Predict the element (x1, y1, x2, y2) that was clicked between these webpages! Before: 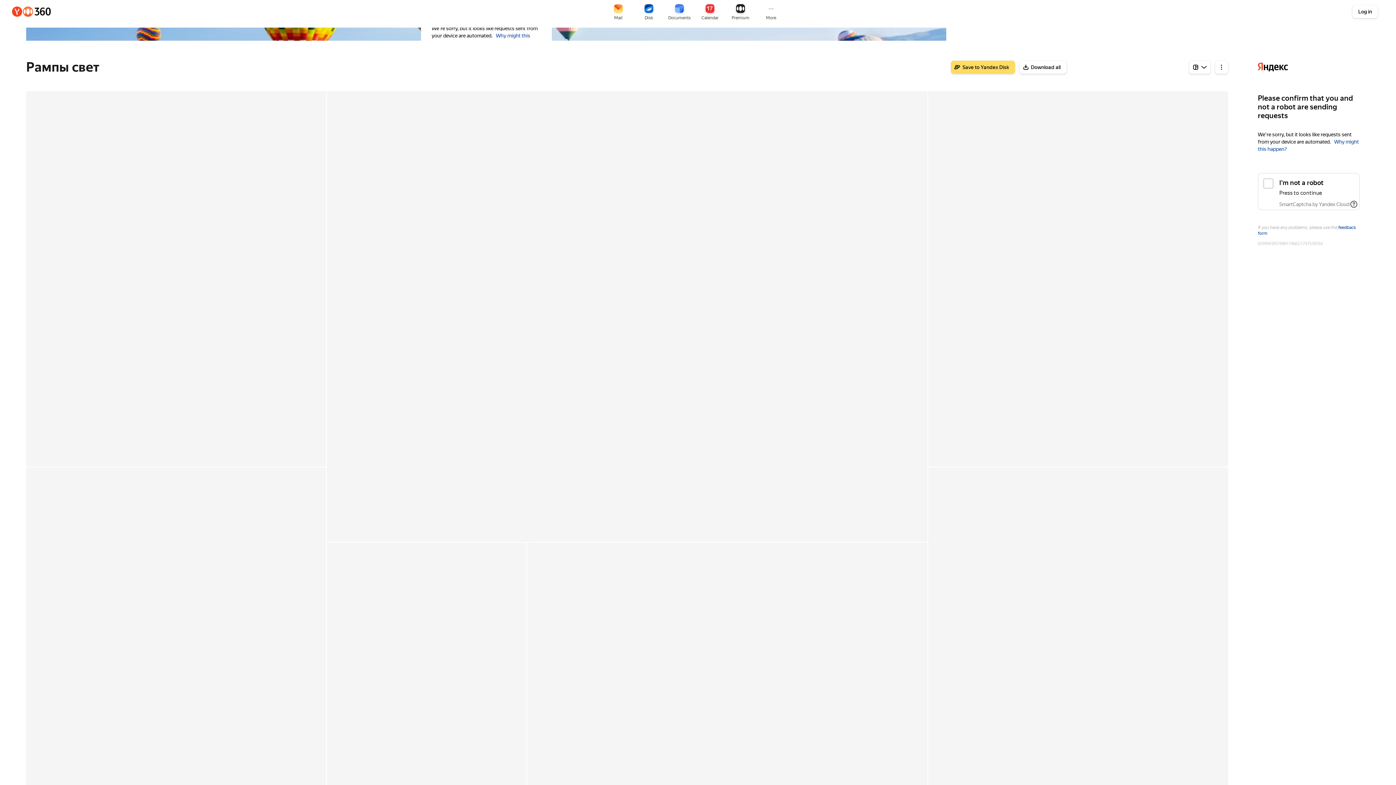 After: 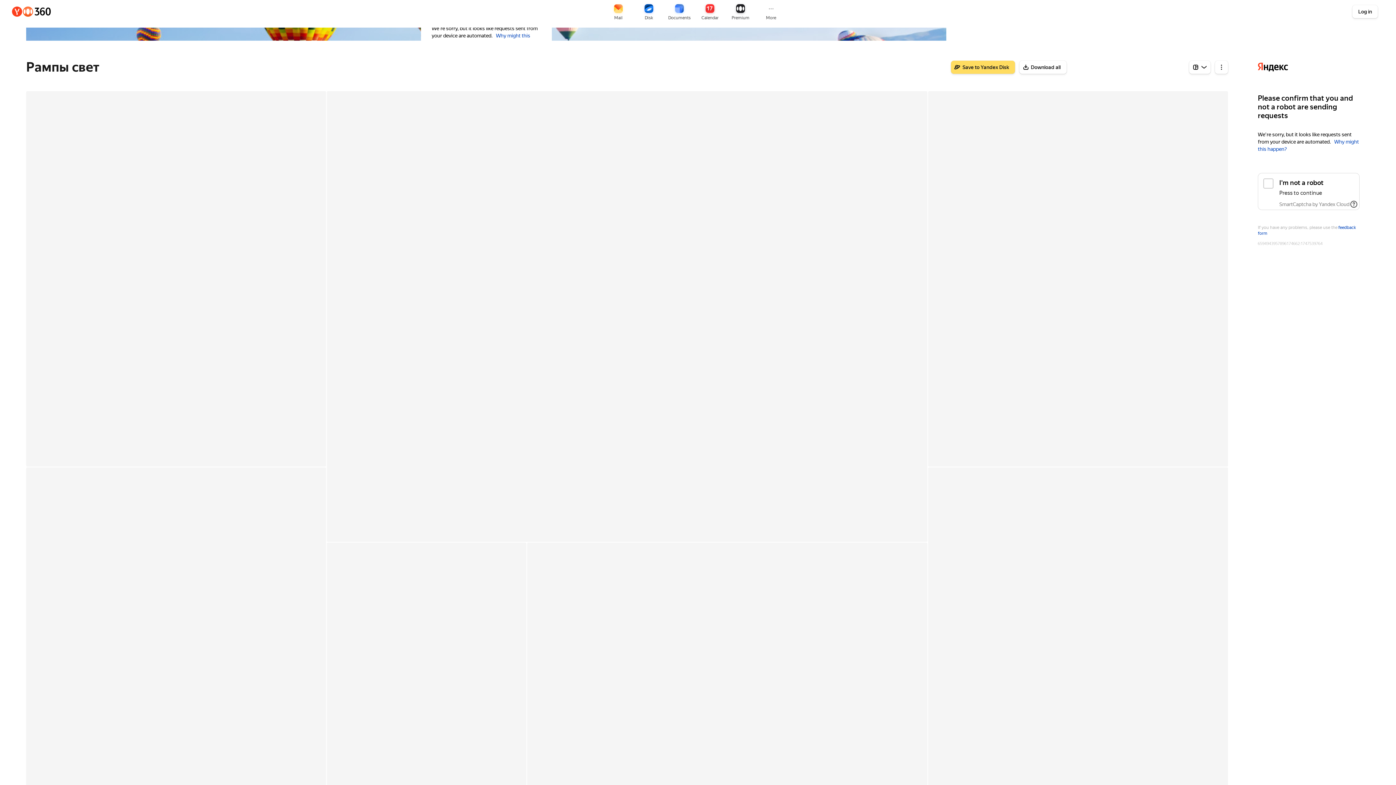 Action: bbox: (11, 5, 51, 18)